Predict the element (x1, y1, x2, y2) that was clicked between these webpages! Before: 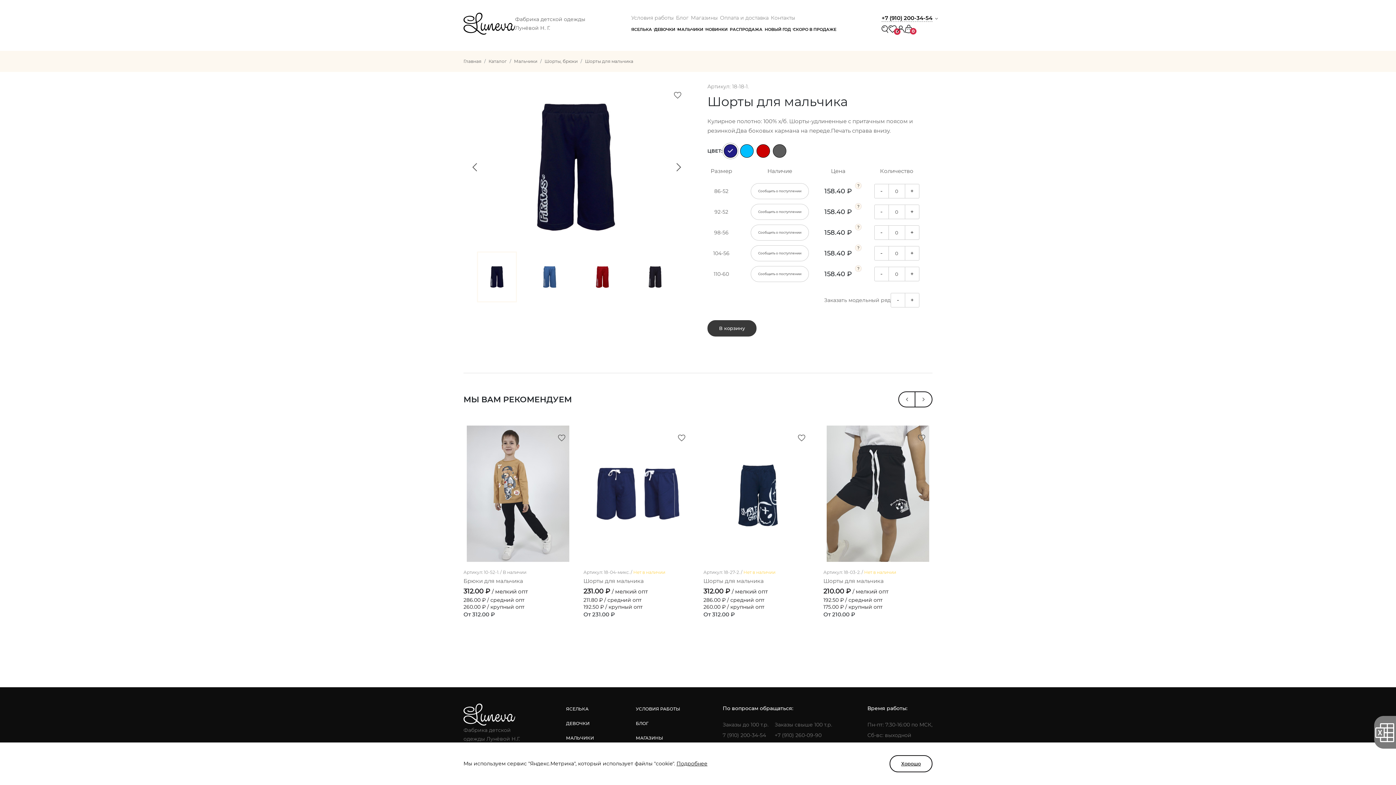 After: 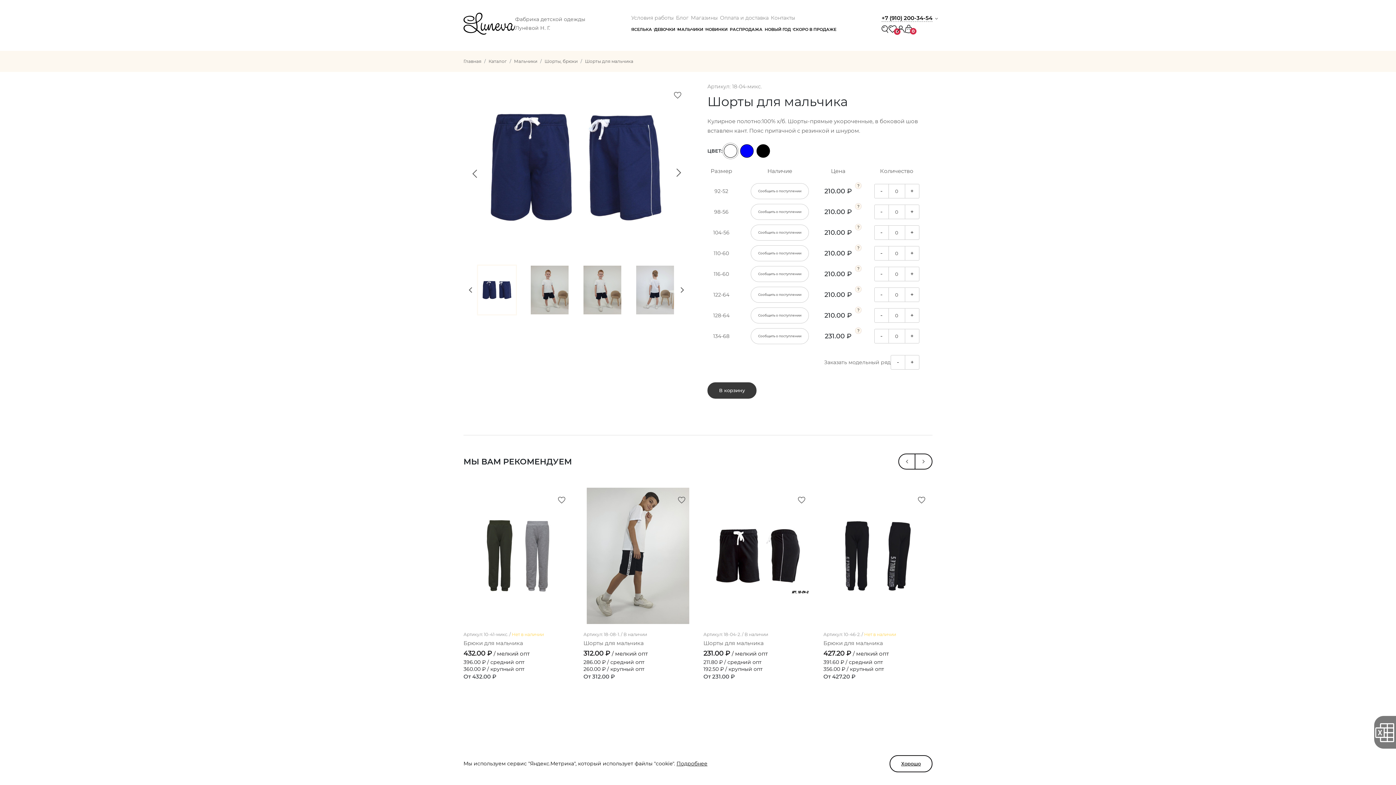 Action: label: Шорты для мальчика bbox: (583, 577, 644, 584)